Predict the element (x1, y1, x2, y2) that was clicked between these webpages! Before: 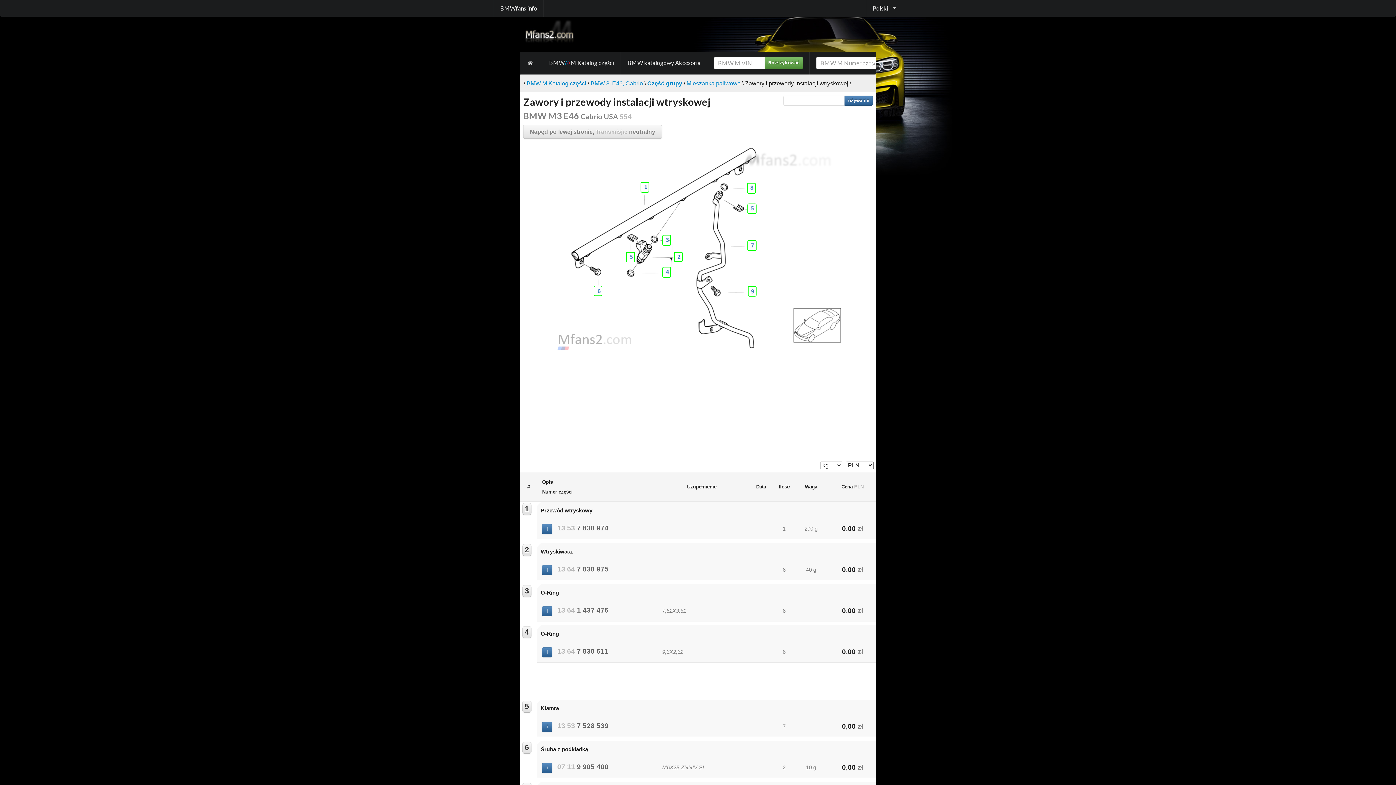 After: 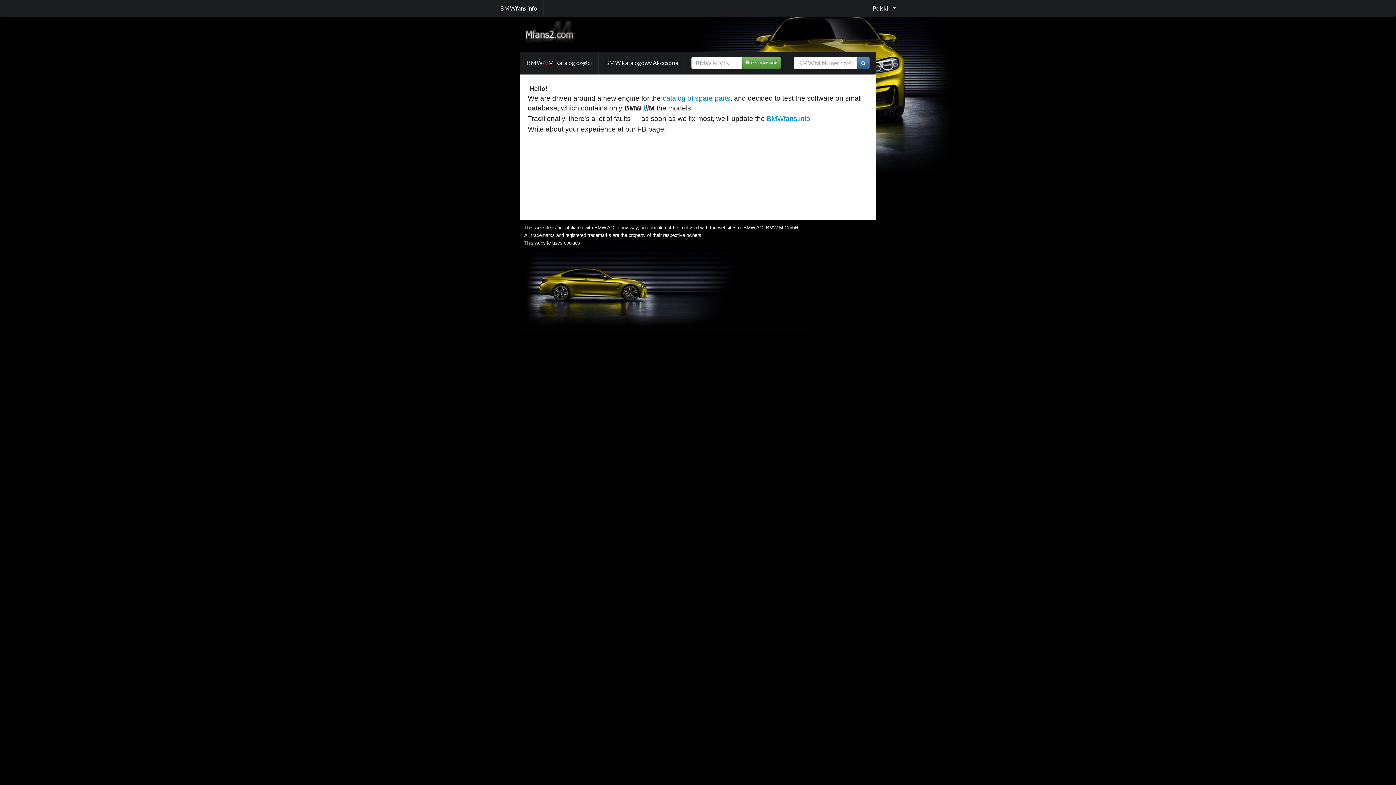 Action: bbox: (520, 16, 579, 51)